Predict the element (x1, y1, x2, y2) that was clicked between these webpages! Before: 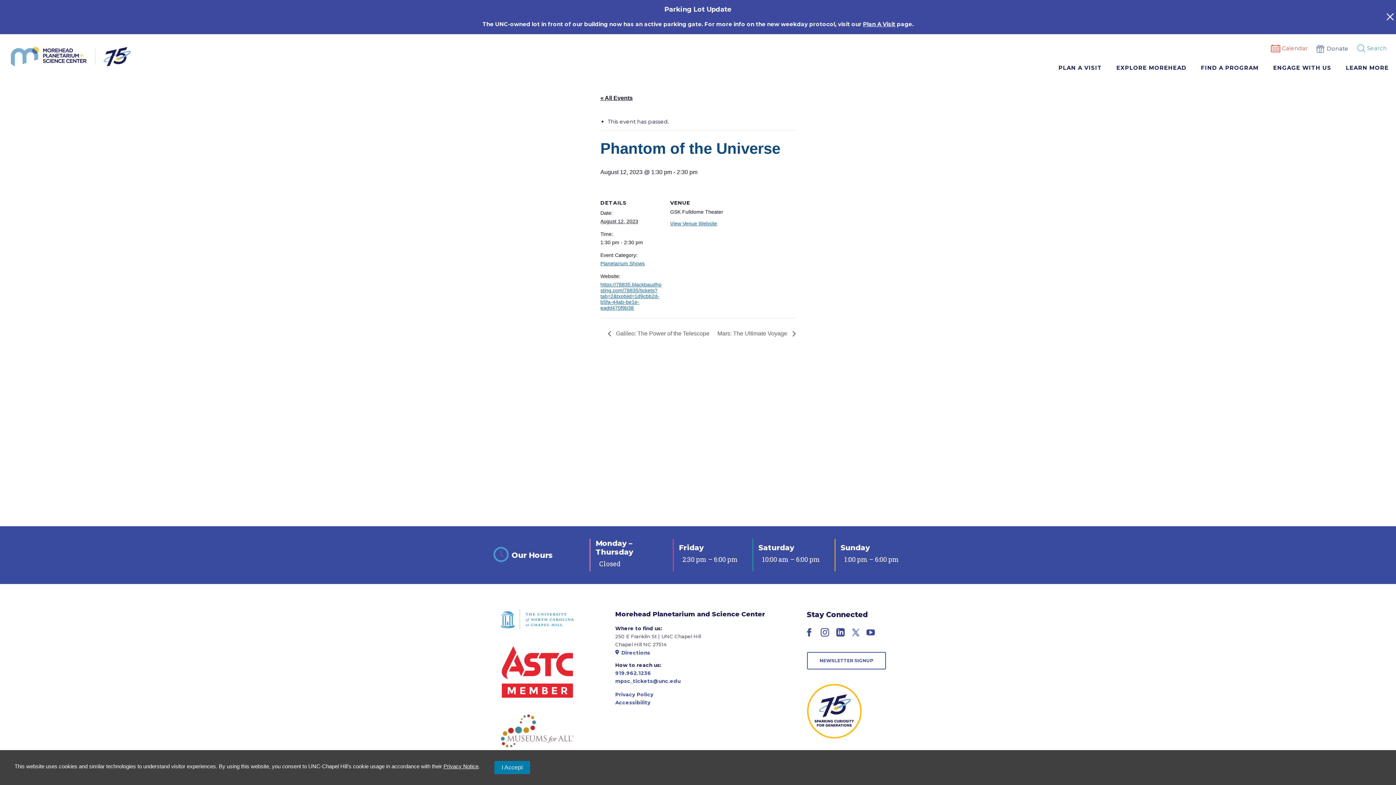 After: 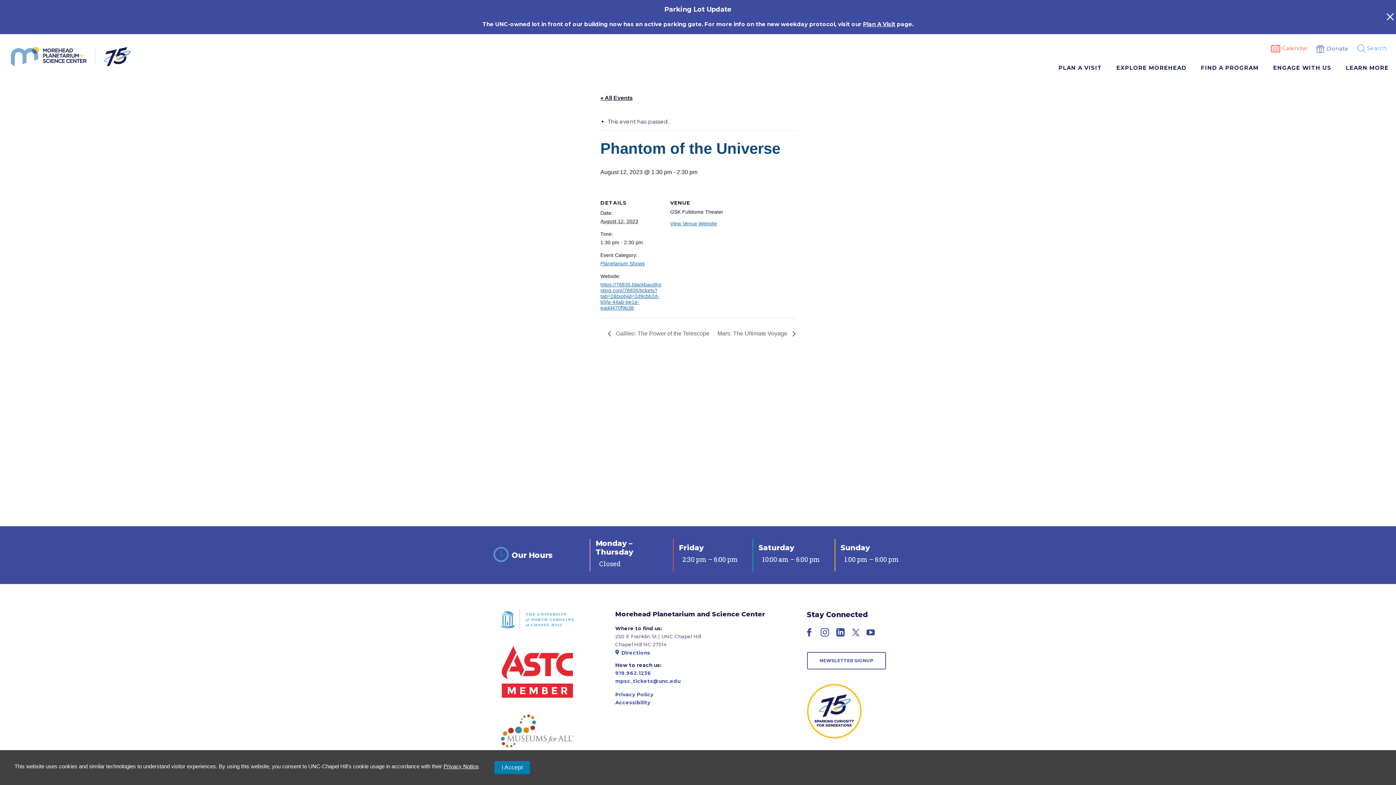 Action: bbox: (500, 609, 573, 629)